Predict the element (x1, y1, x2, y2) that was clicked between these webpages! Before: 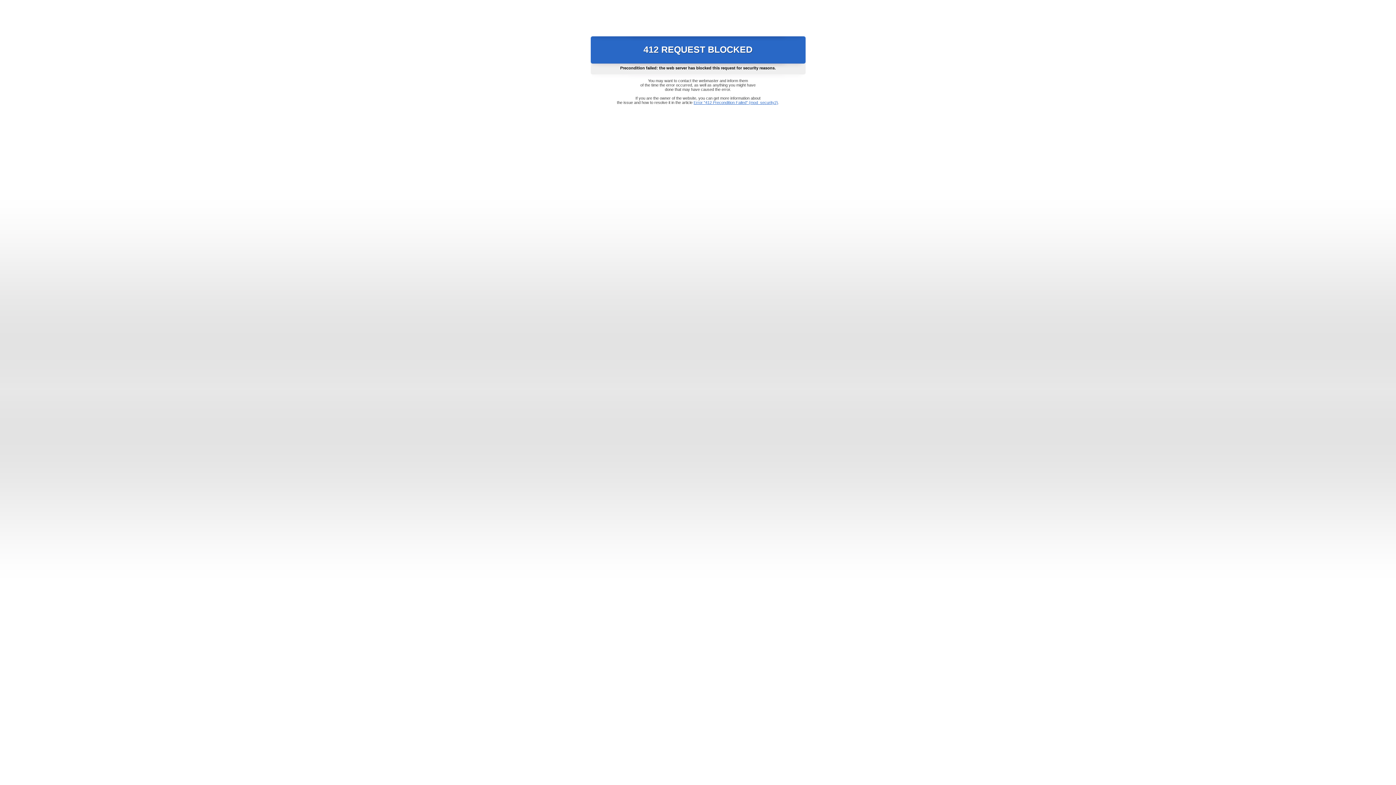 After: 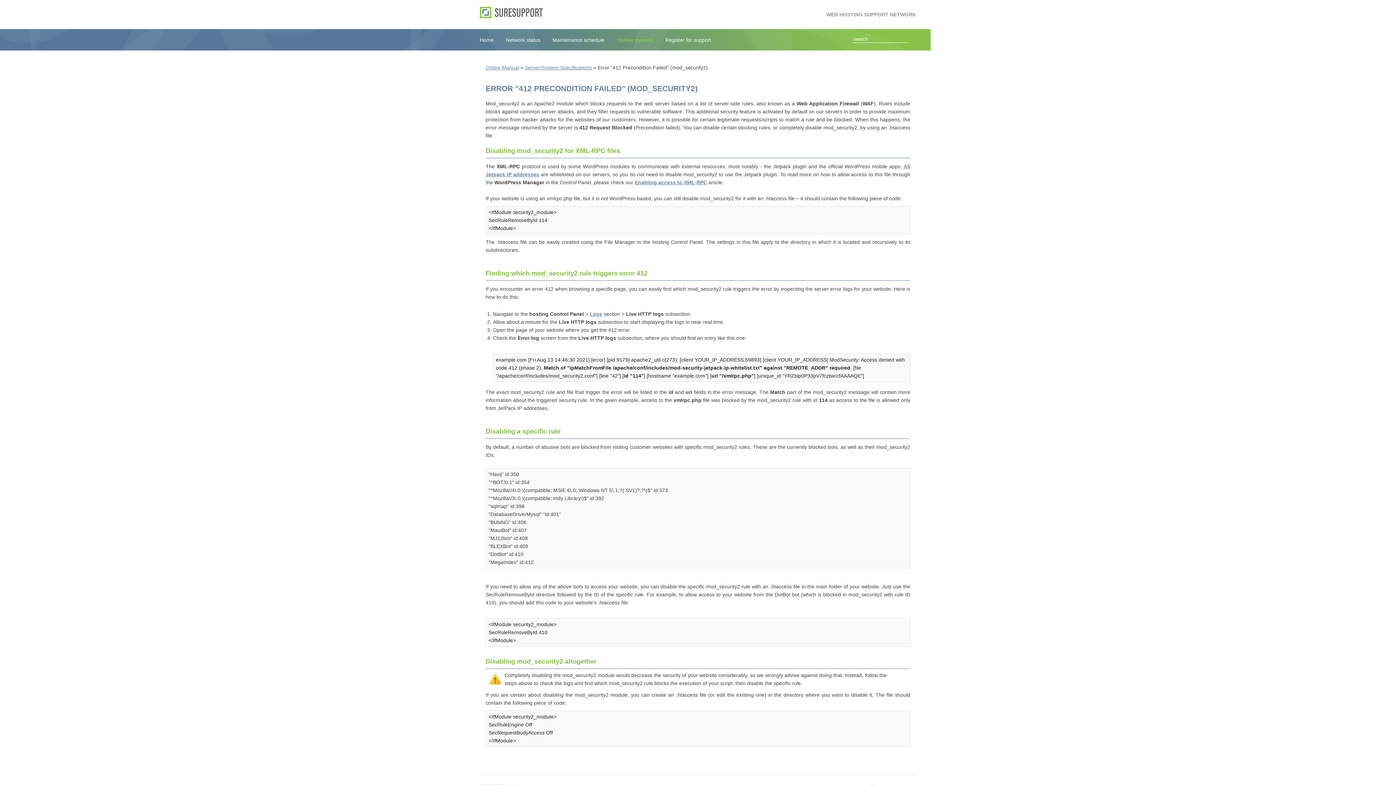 Action: label: Error "412 Precondition Failed" (mod_security2) bbox: (693, 100, 778, 104)